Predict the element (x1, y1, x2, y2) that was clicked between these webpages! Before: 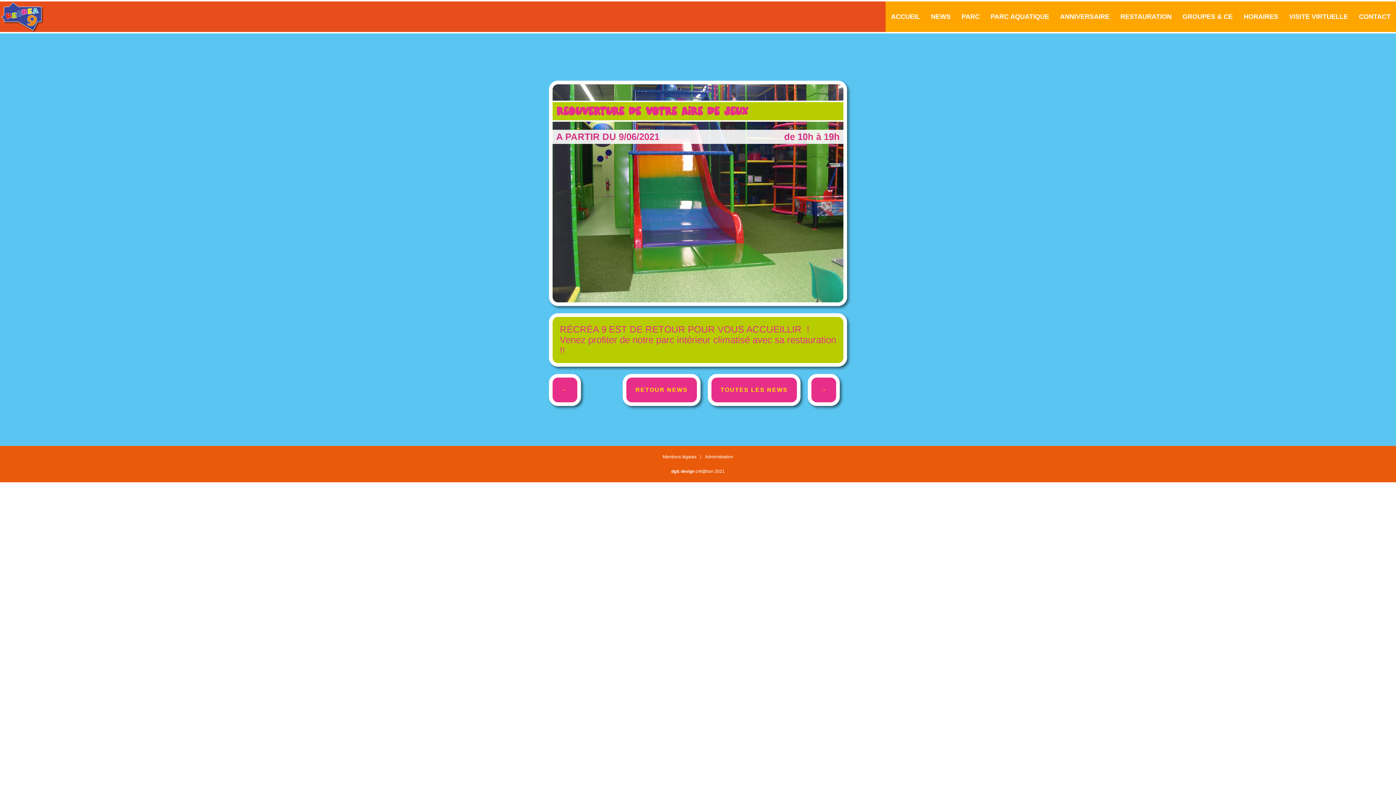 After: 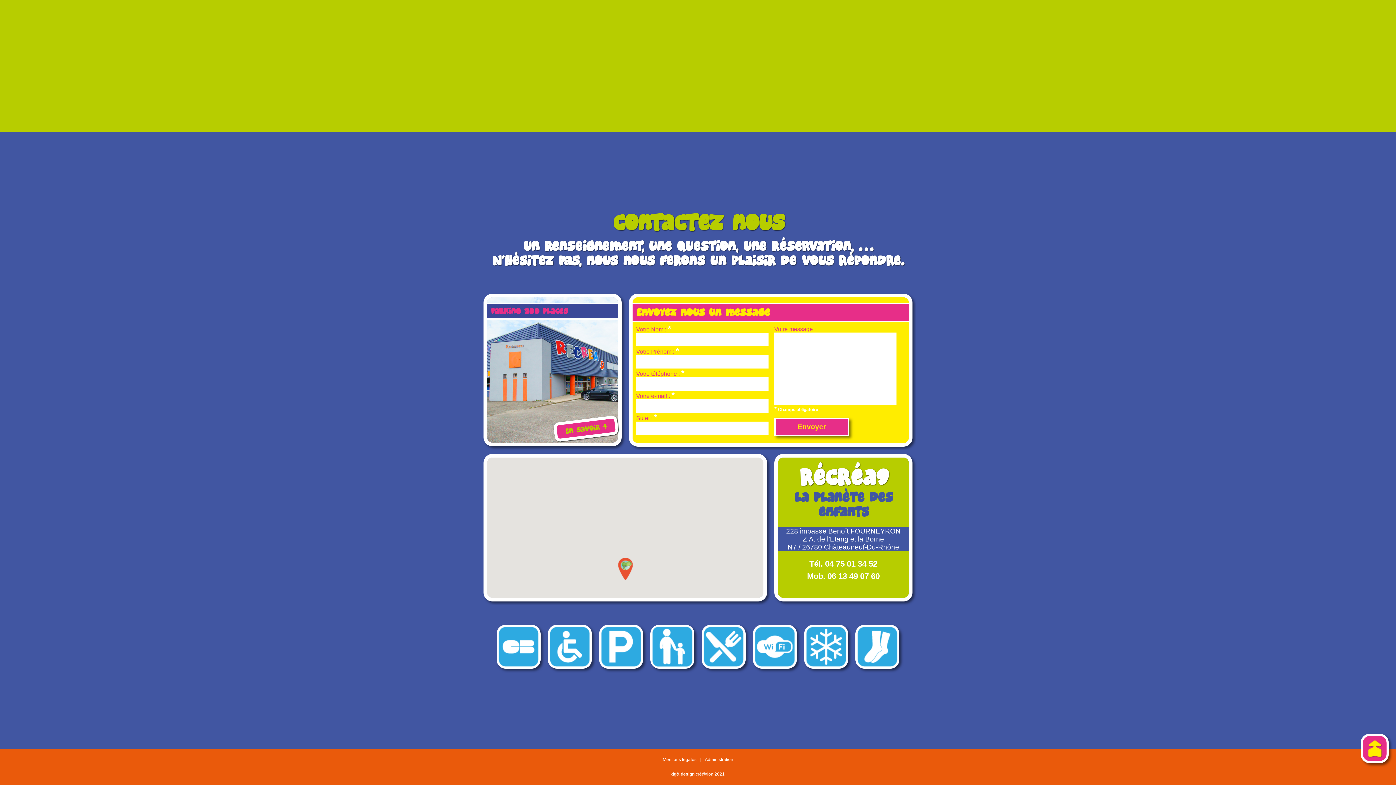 Action: bbox: (1353, 1, 1396, 32) label: CONTACT